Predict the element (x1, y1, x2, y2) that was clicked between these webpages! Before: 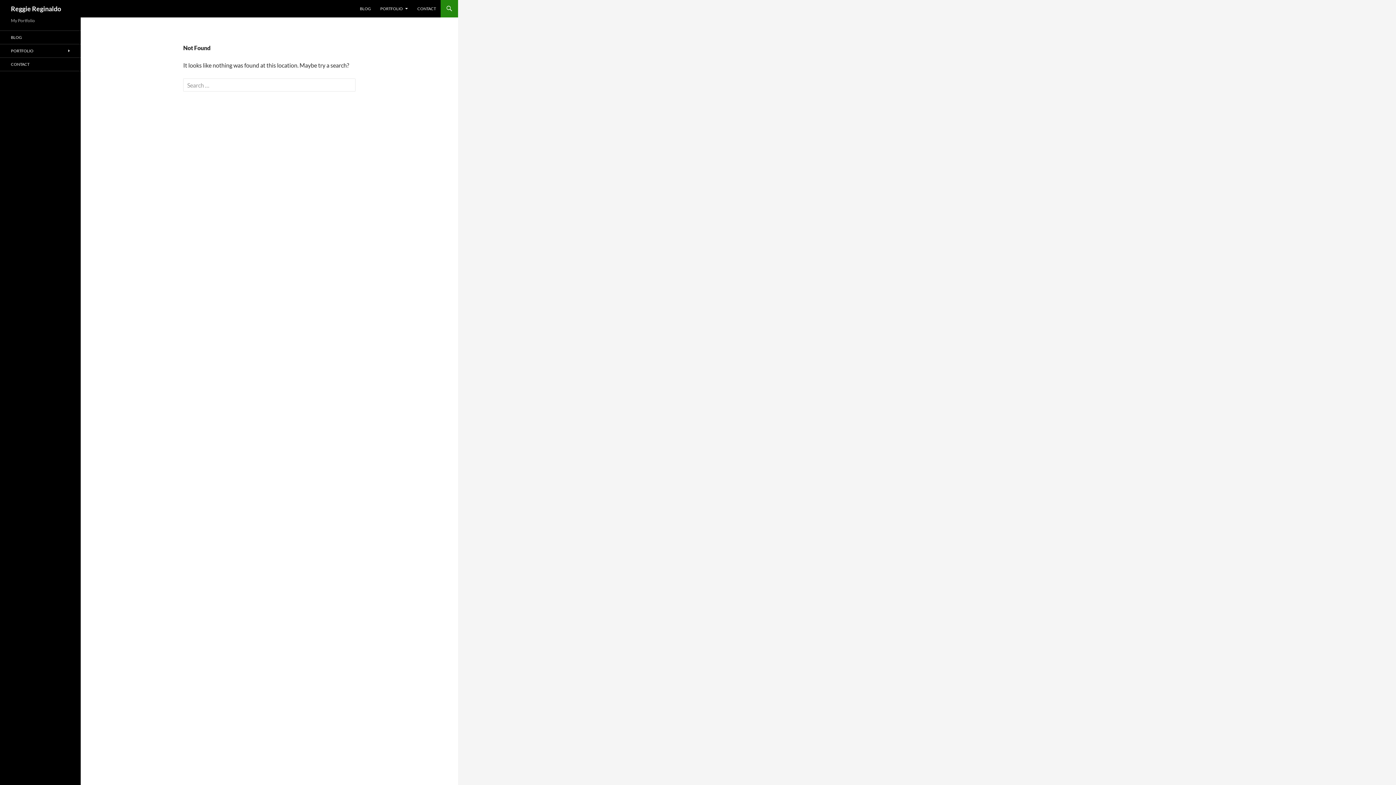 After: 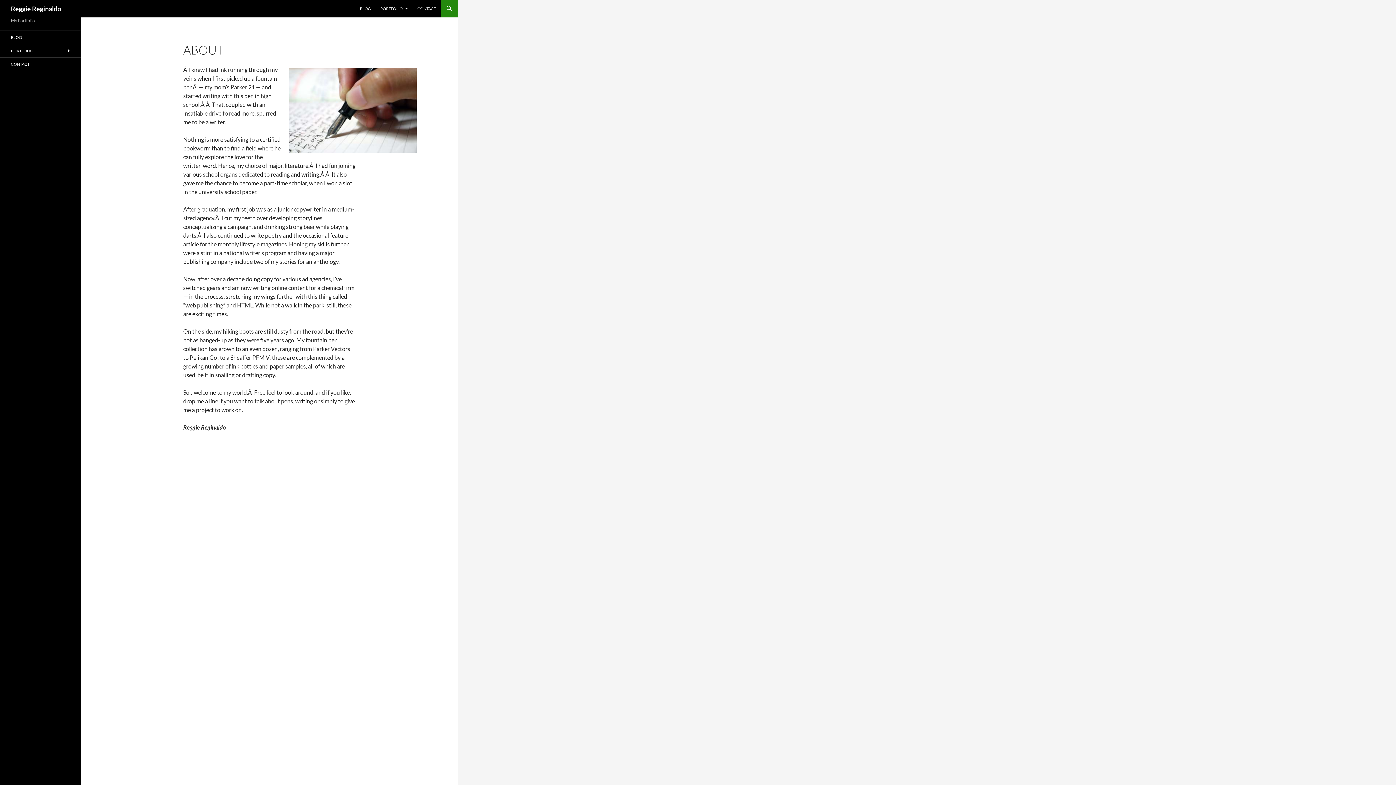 Action: bbox: (10, 0, 61, 17) label: Reggie Reginaldo